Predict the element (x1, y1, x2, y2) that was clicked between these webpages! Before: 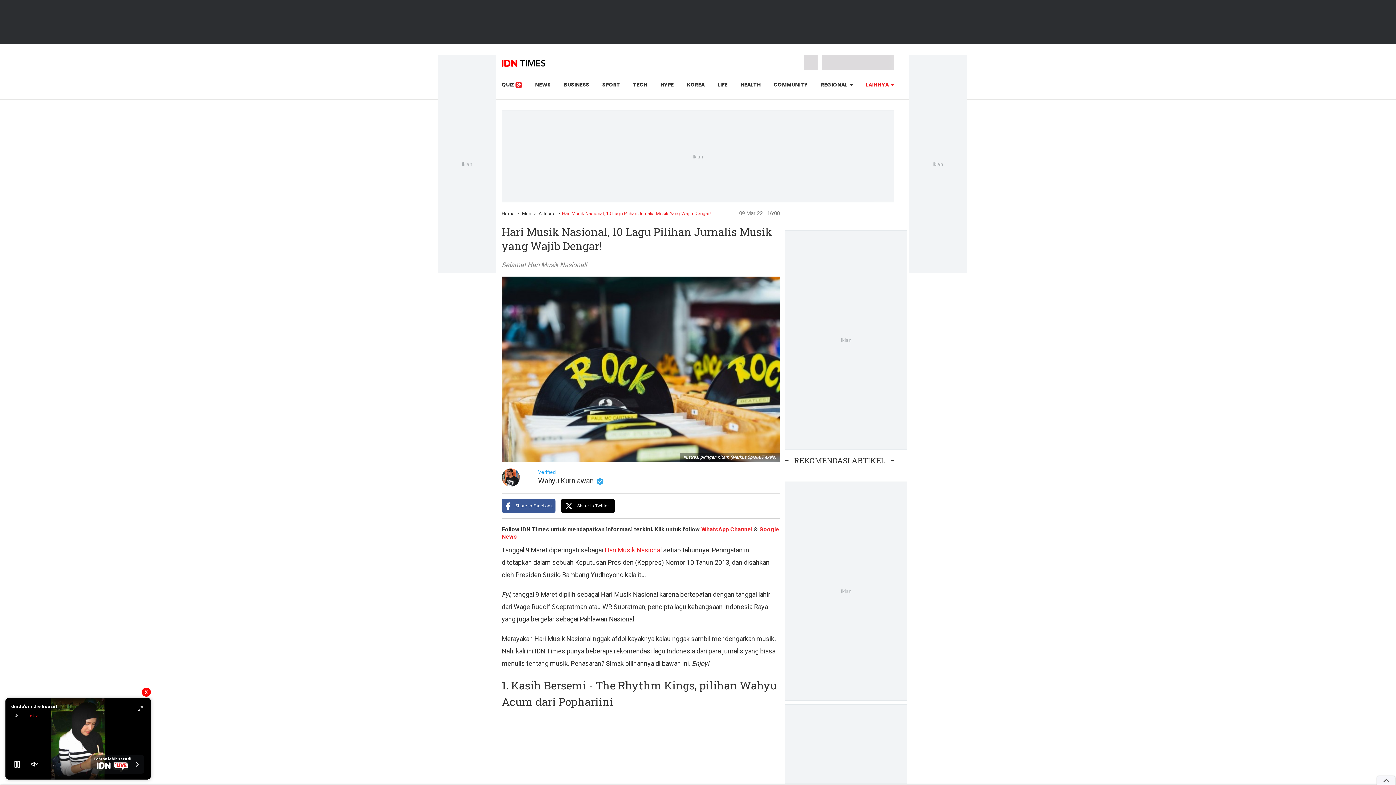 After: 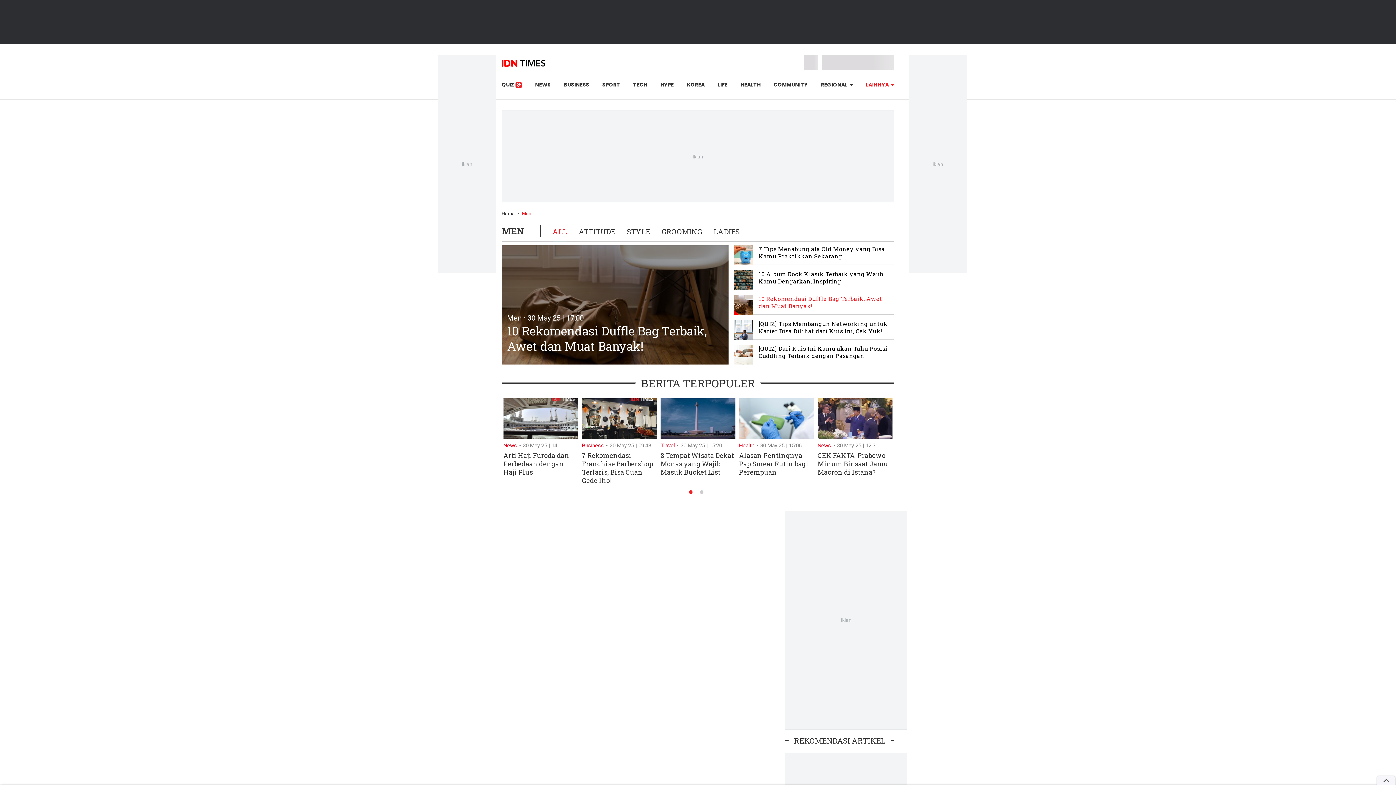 Action: bbox: (522, 210, 531, 216) label: Men